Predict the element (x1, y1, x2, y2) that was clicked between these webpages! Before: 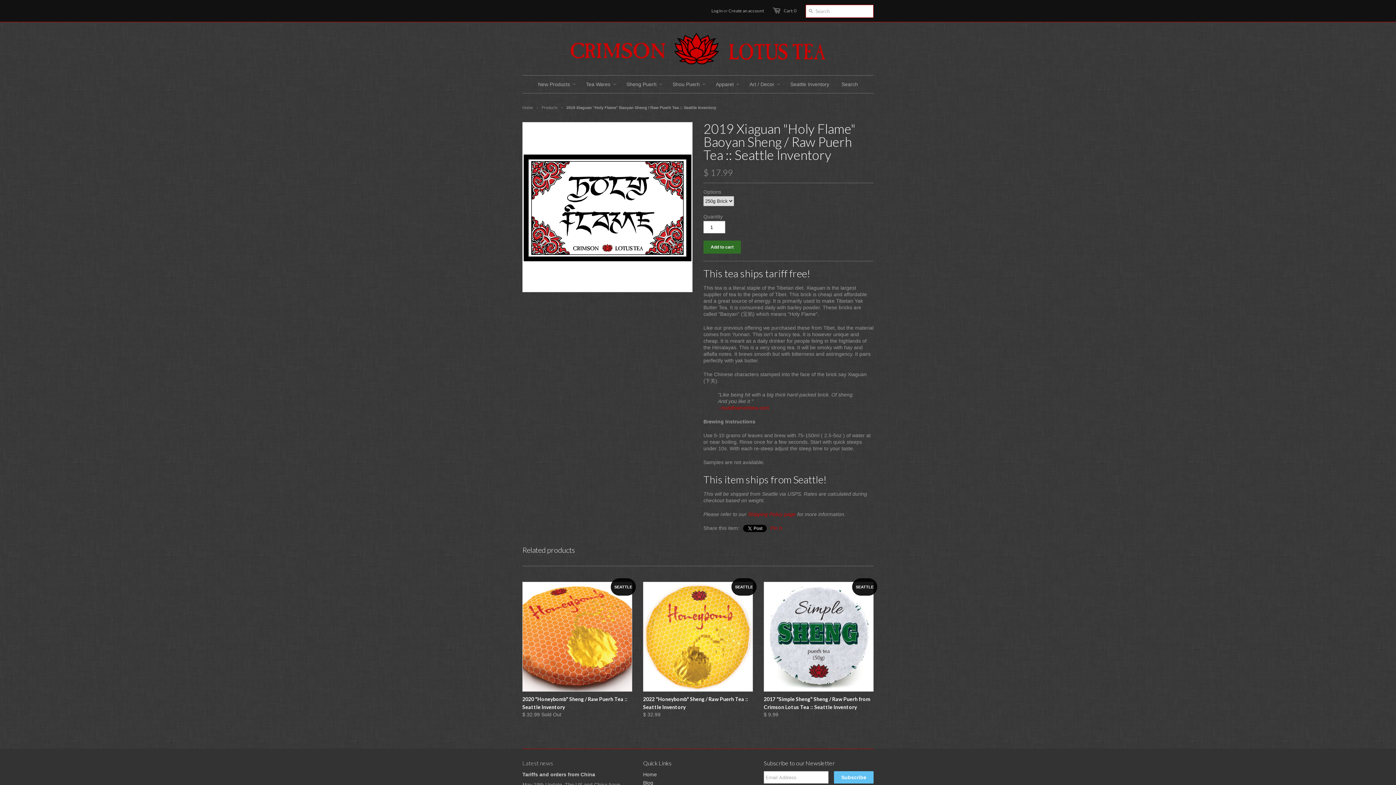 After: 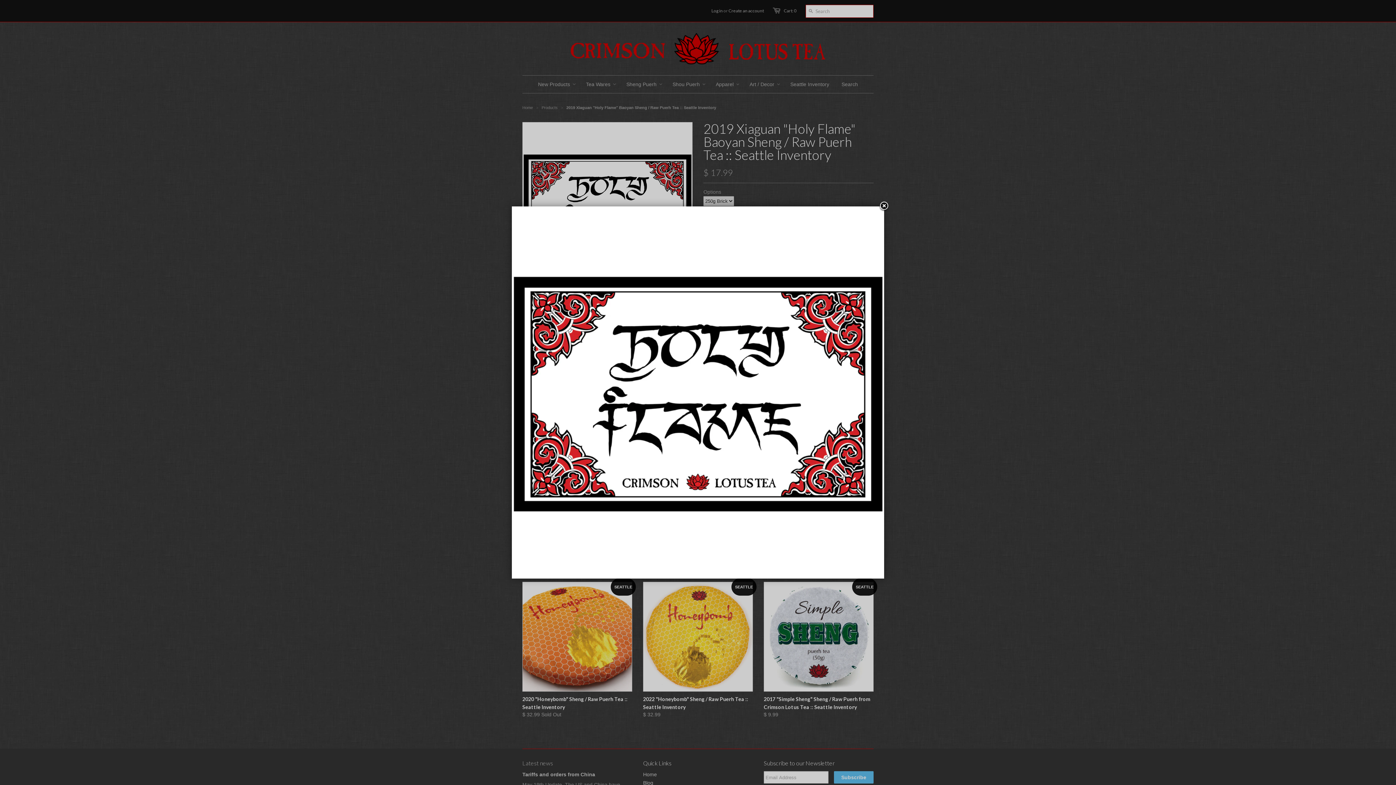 Action: bbox: (522, 122, 692, 292)